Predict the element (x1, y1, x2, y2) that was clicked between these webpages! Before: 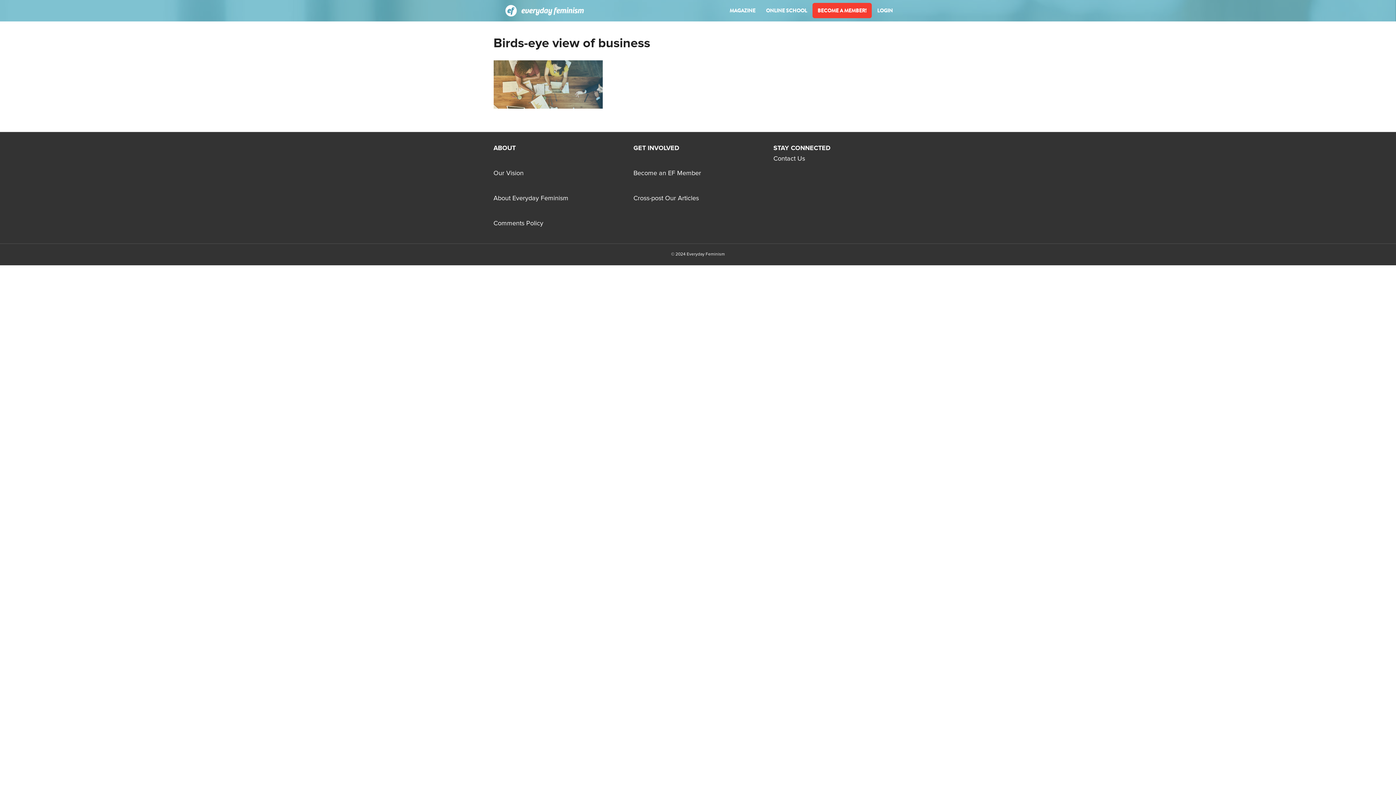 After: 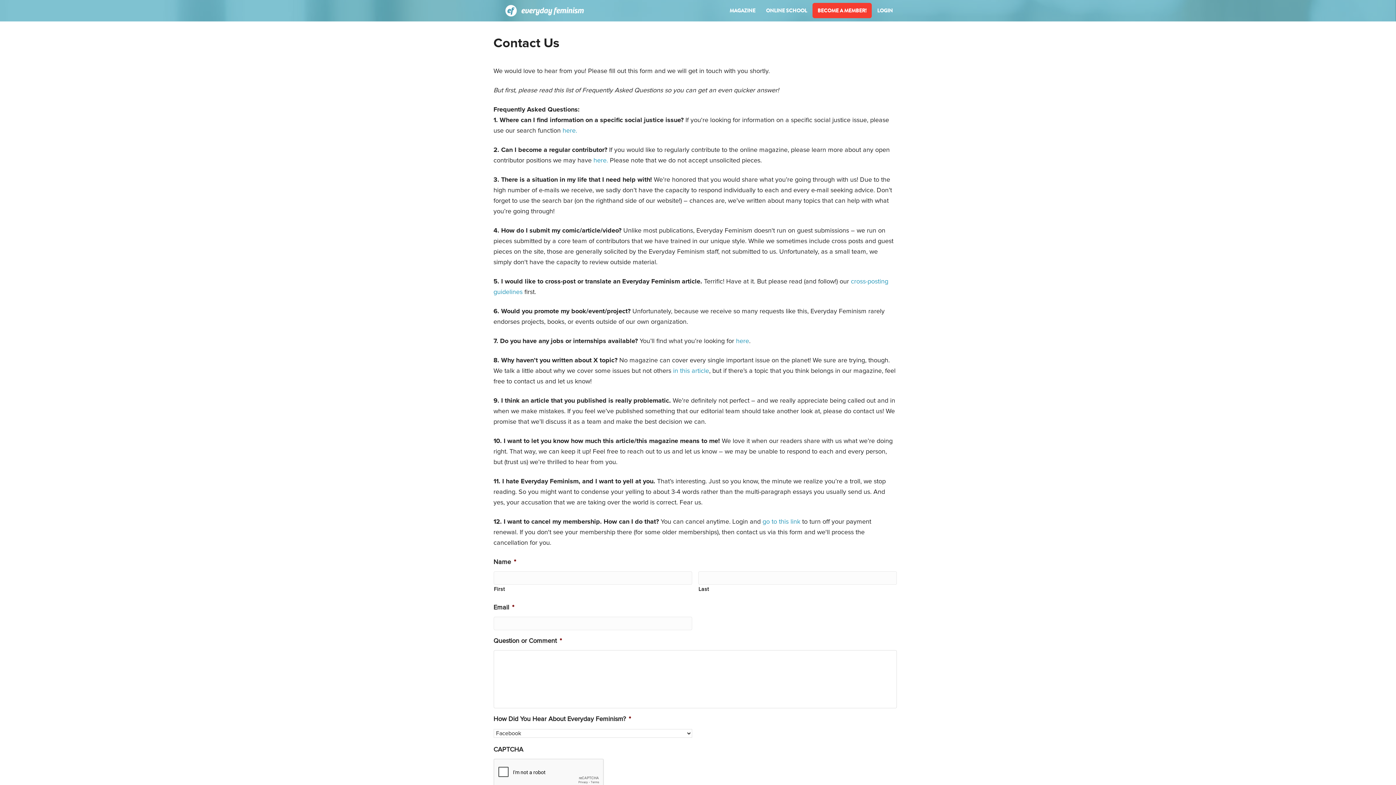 Action: bbox: (773, 155, 805, 162) label: Contact Us